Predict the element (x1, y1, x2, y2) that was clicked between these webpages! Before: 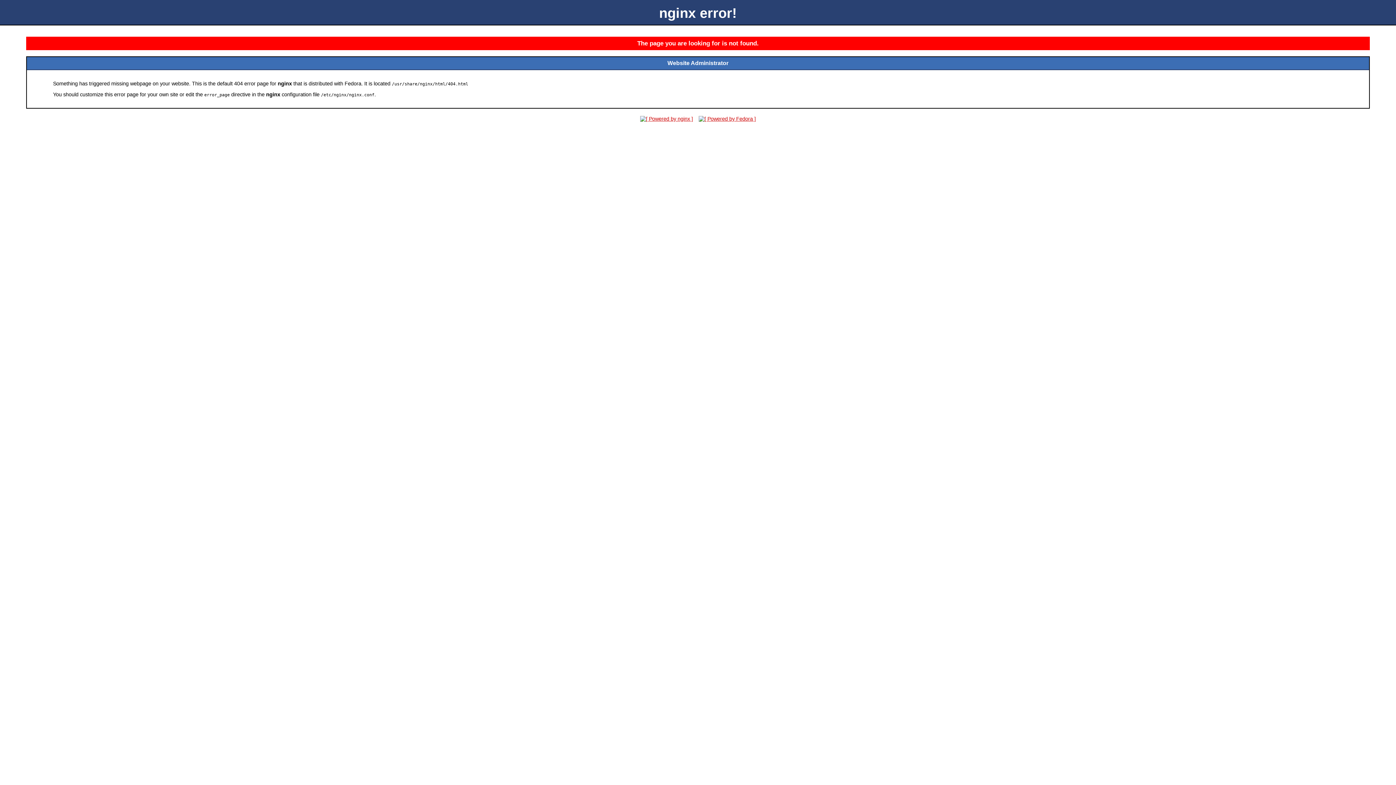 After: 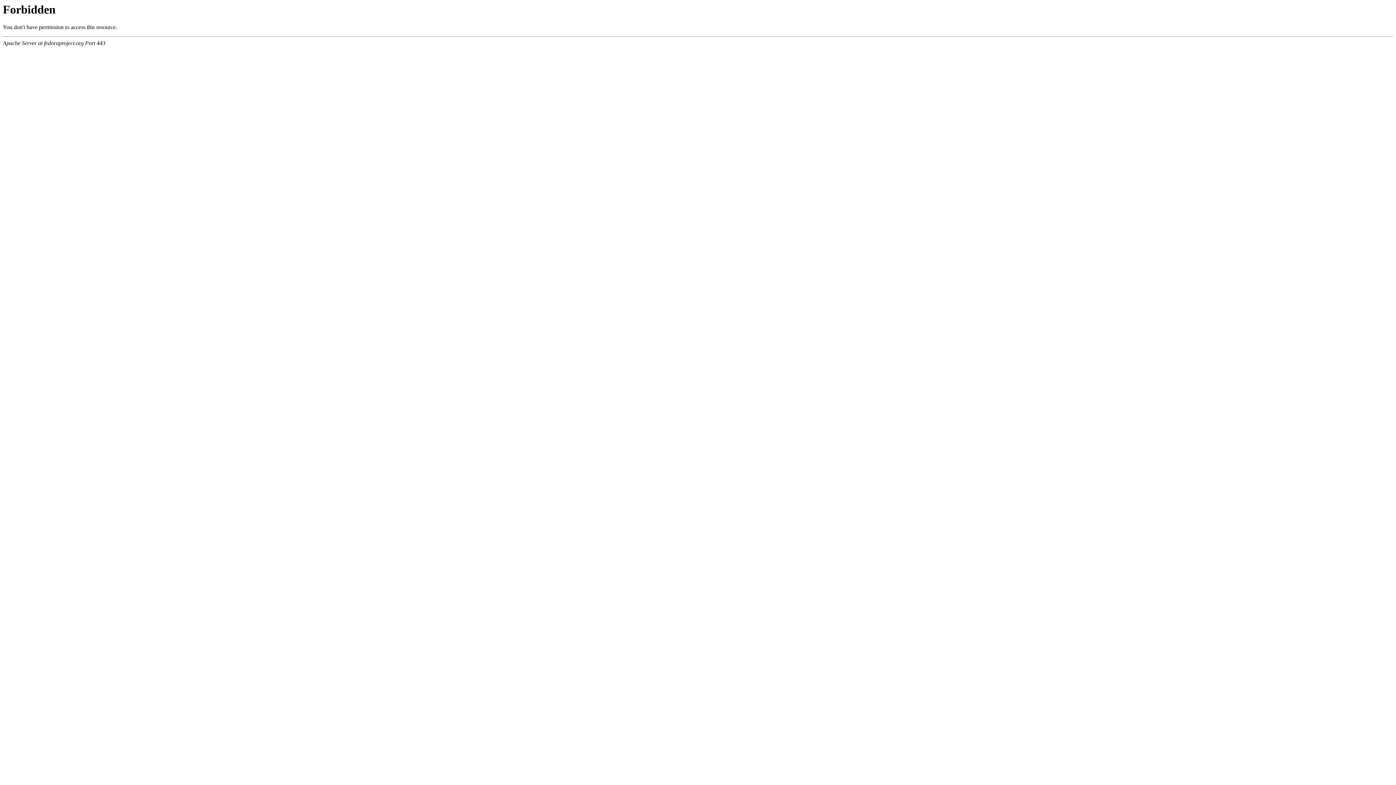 Action: bbox: (696, 116, 758, 121)